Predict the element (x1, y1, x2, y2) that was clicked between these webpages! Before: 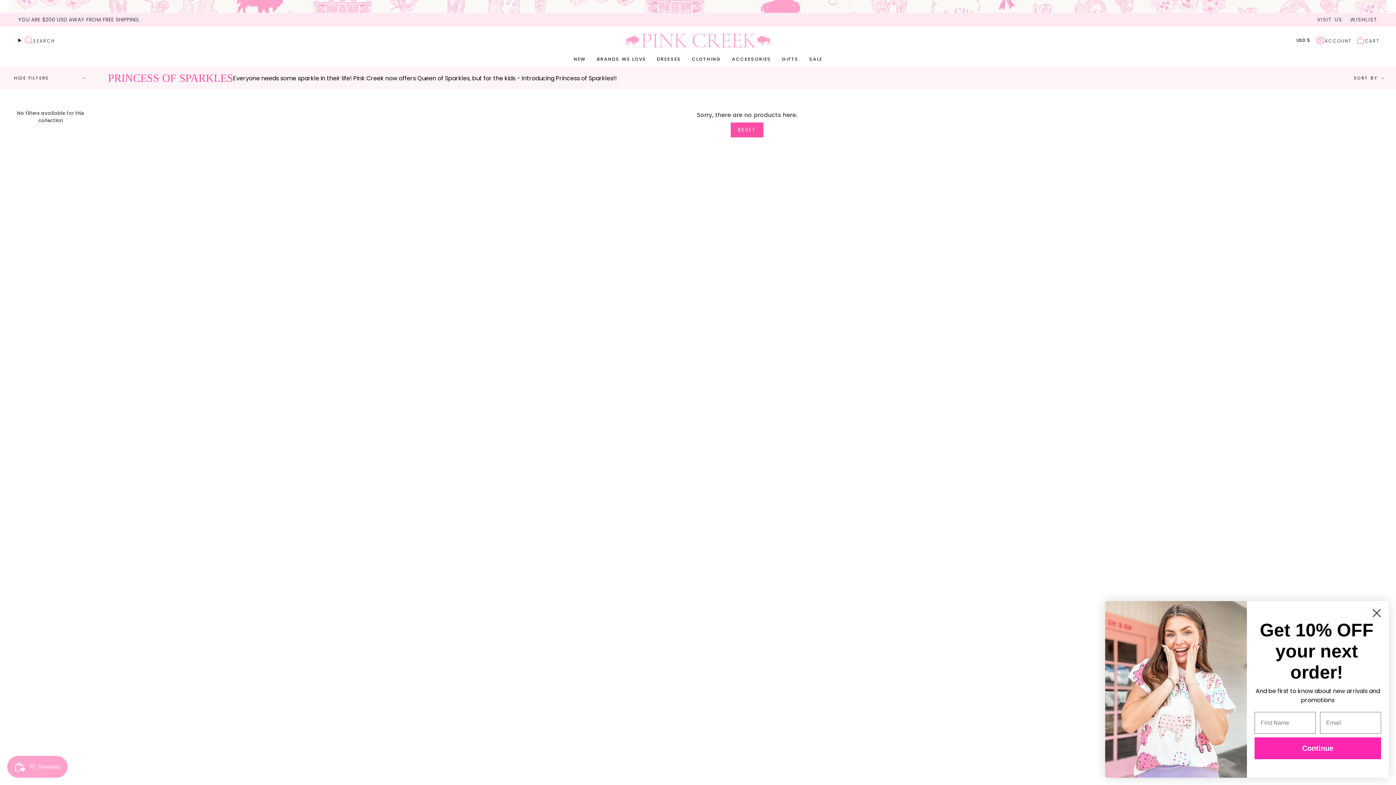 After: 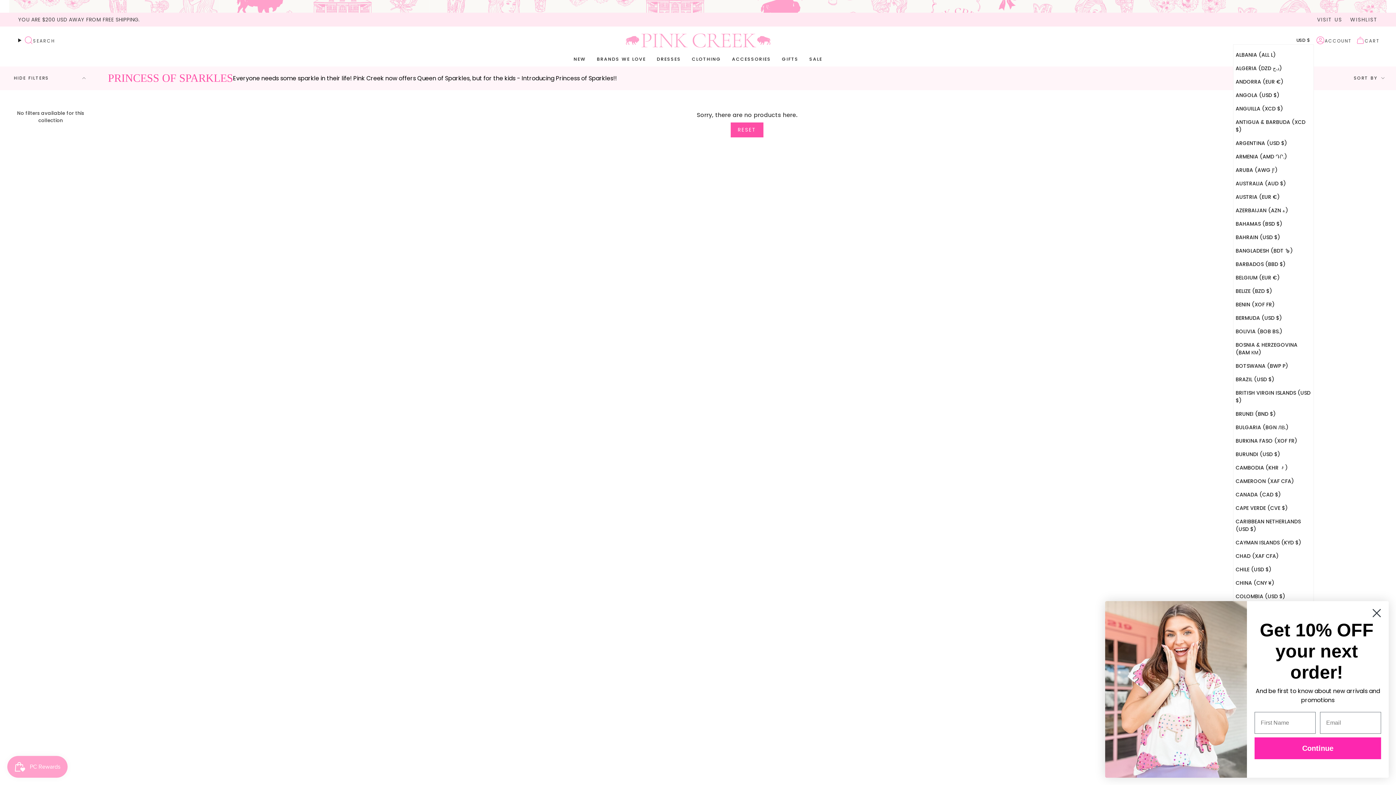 Action: label: USD $ bbox: (1292, 36, 1314, 44)